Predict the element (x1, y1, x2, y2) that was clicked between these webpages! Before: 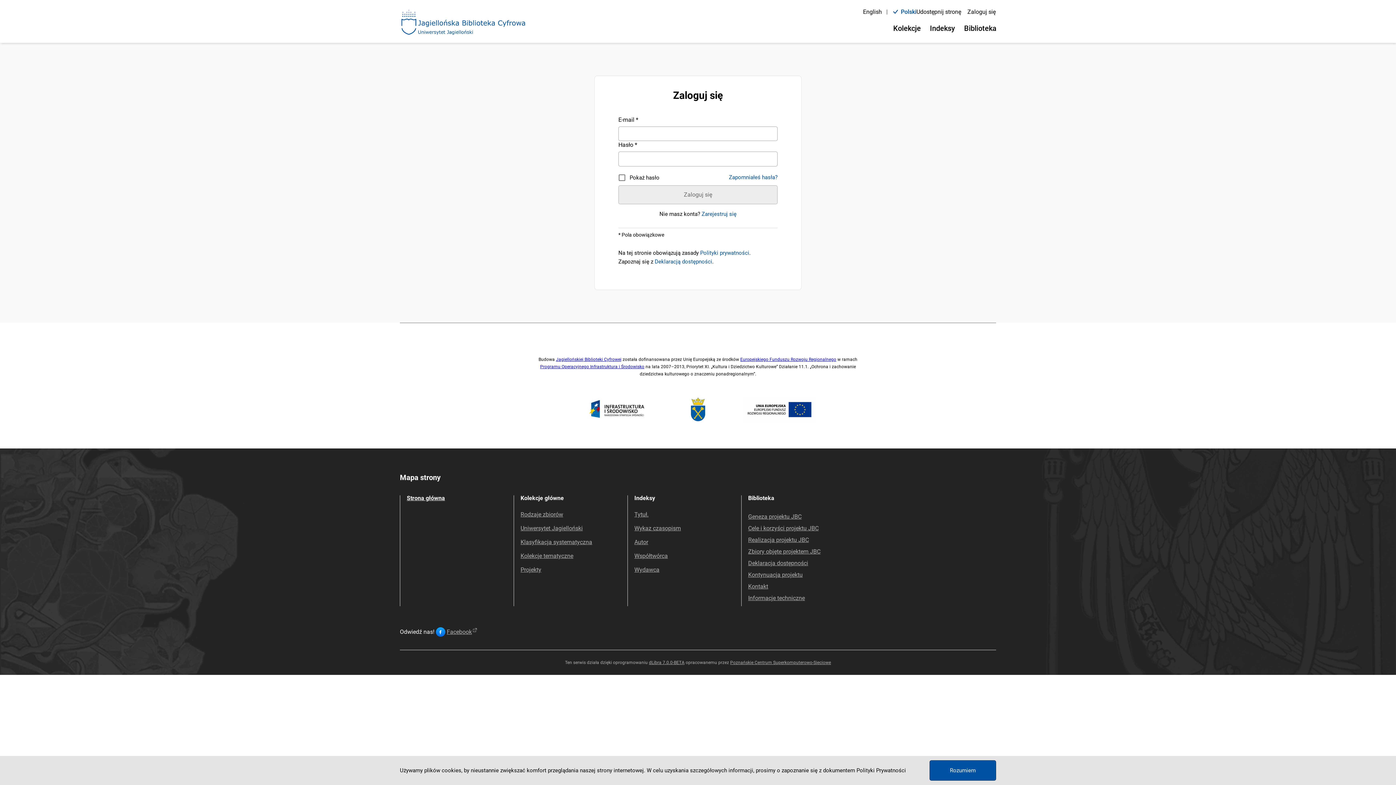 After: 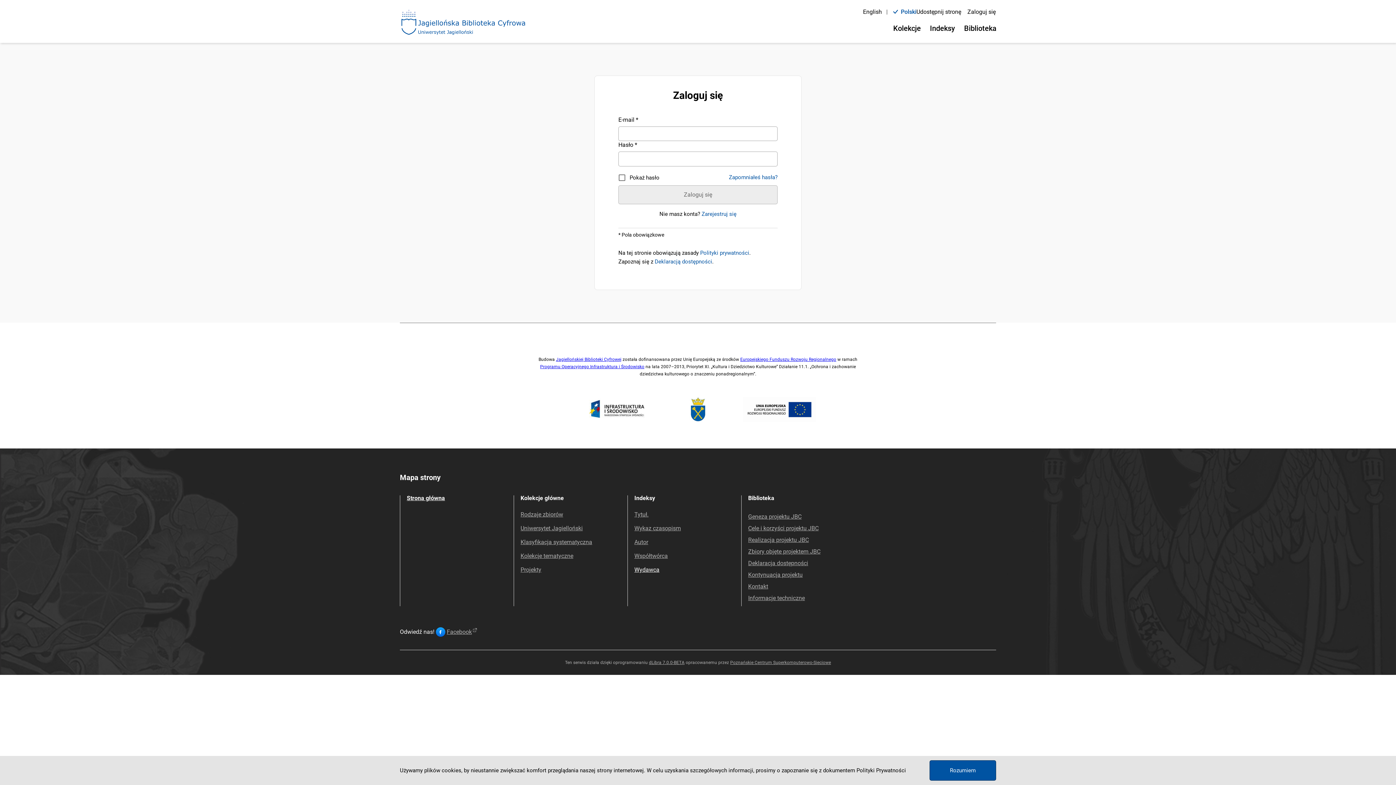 Action: bbox: (634, 566, 659, 573) label: Wydawca